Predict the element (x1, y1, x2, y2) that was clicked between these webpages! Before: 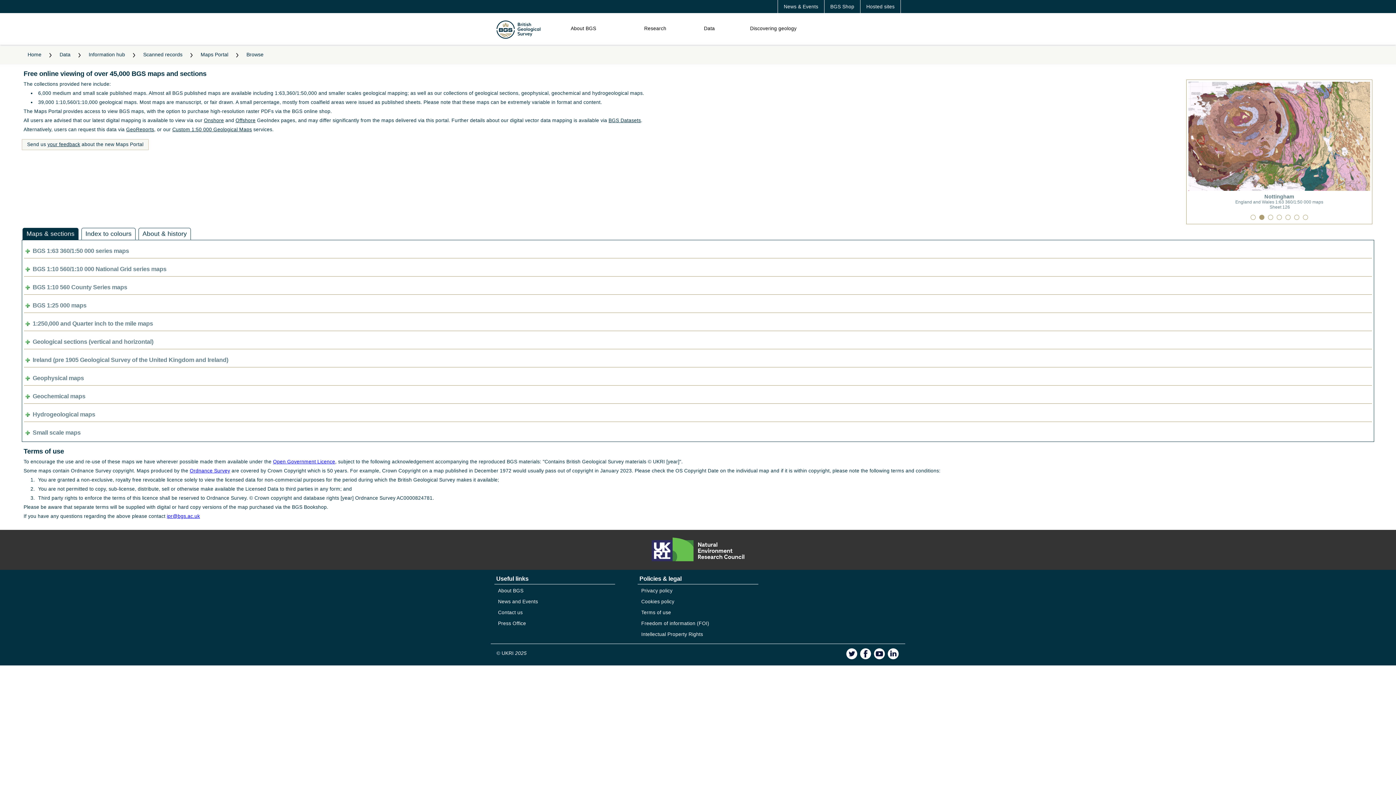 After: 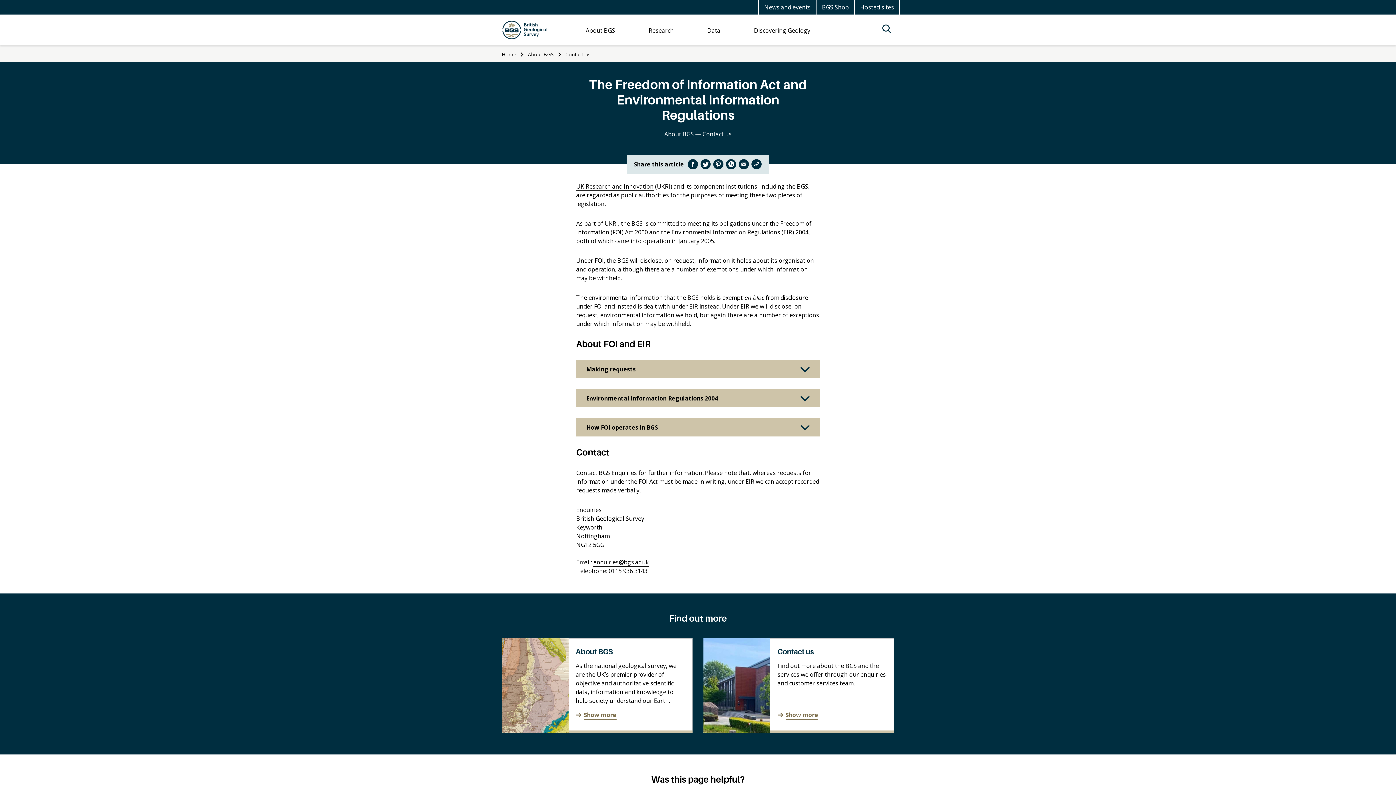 Action: label: Freedom of information (FOI) bbox: (641, 620, 709, 626)